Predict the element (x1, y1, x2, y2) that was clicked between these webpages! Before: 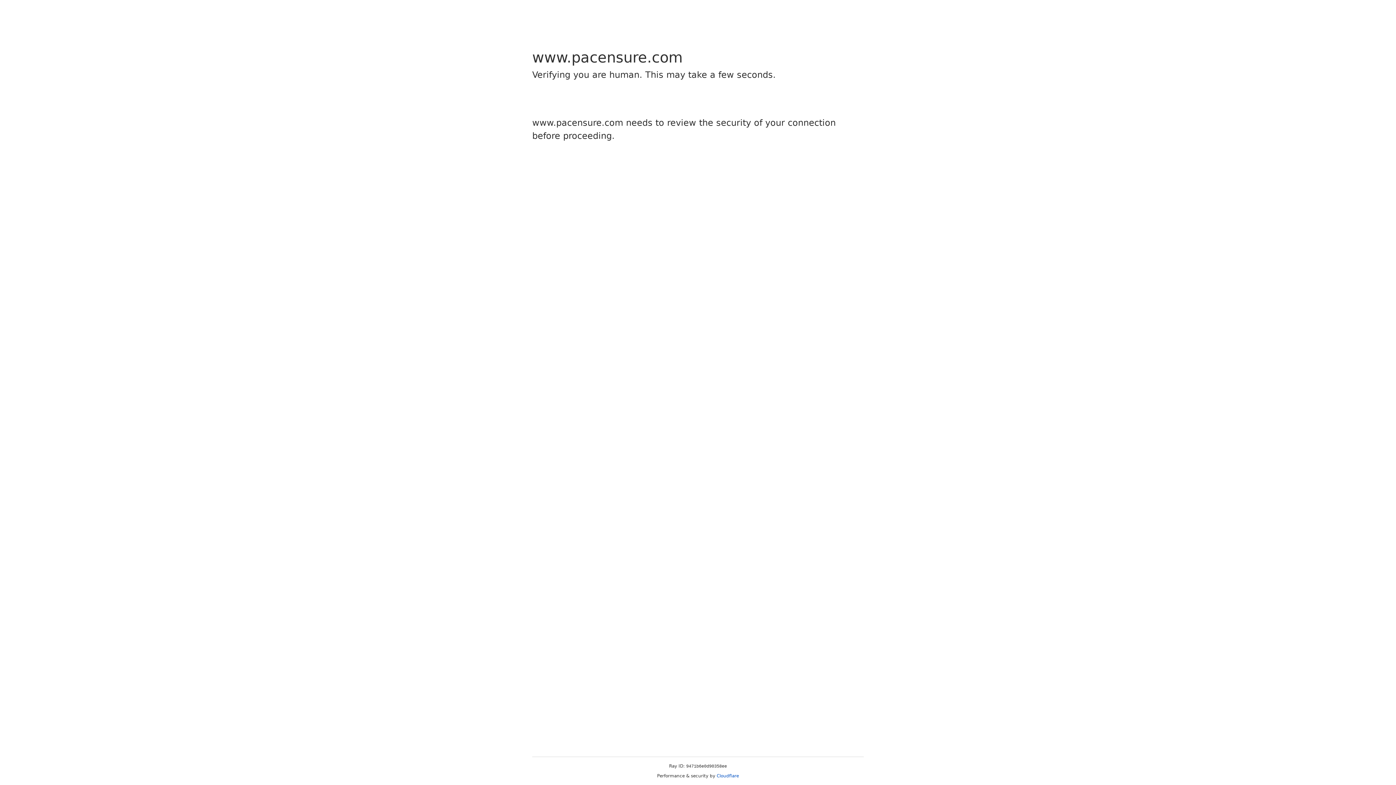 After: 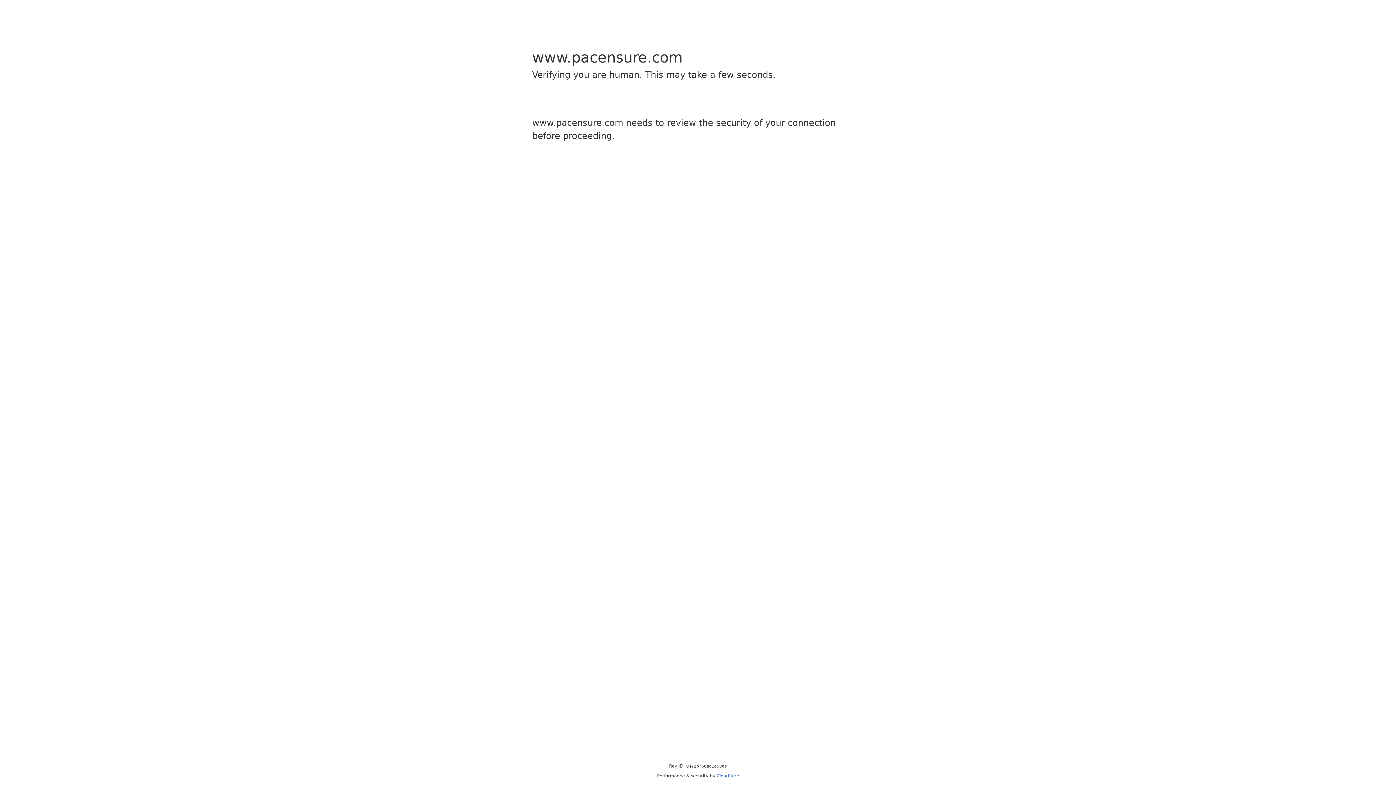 Action: label: Cloudflare bbox: (716, 773, 739, 778)